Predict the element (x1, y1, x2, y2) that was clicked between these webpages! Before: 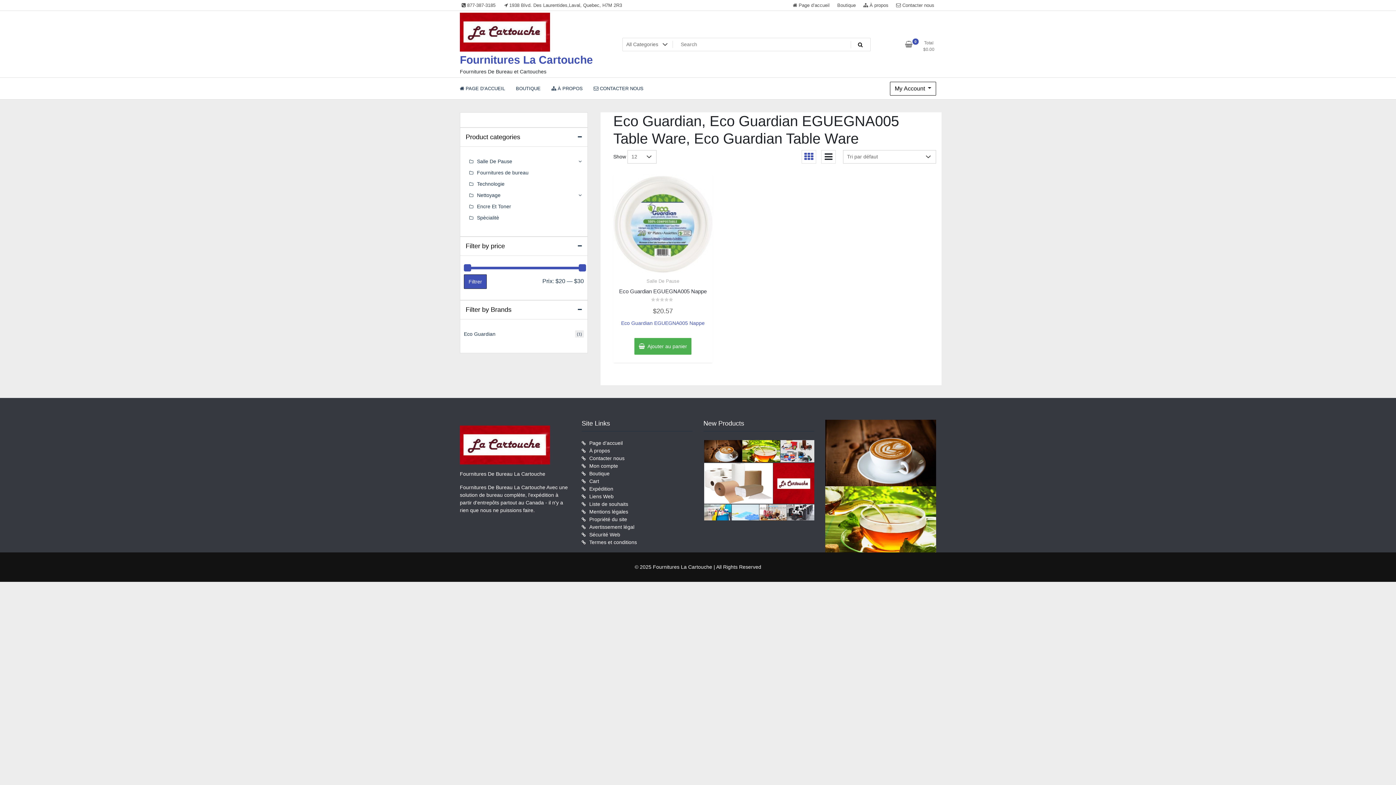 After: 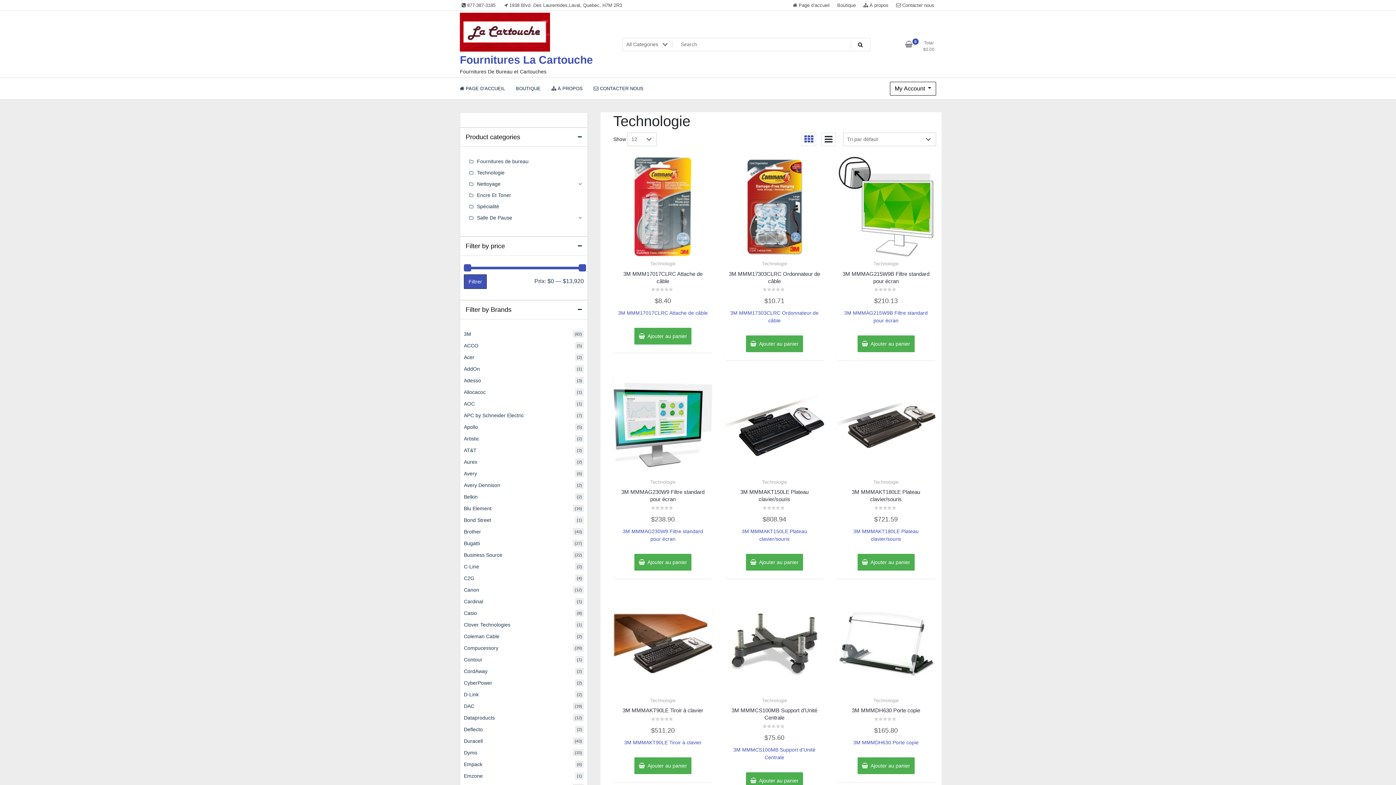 Action: label: Technologie bbox: (477, 181, 504, 186)